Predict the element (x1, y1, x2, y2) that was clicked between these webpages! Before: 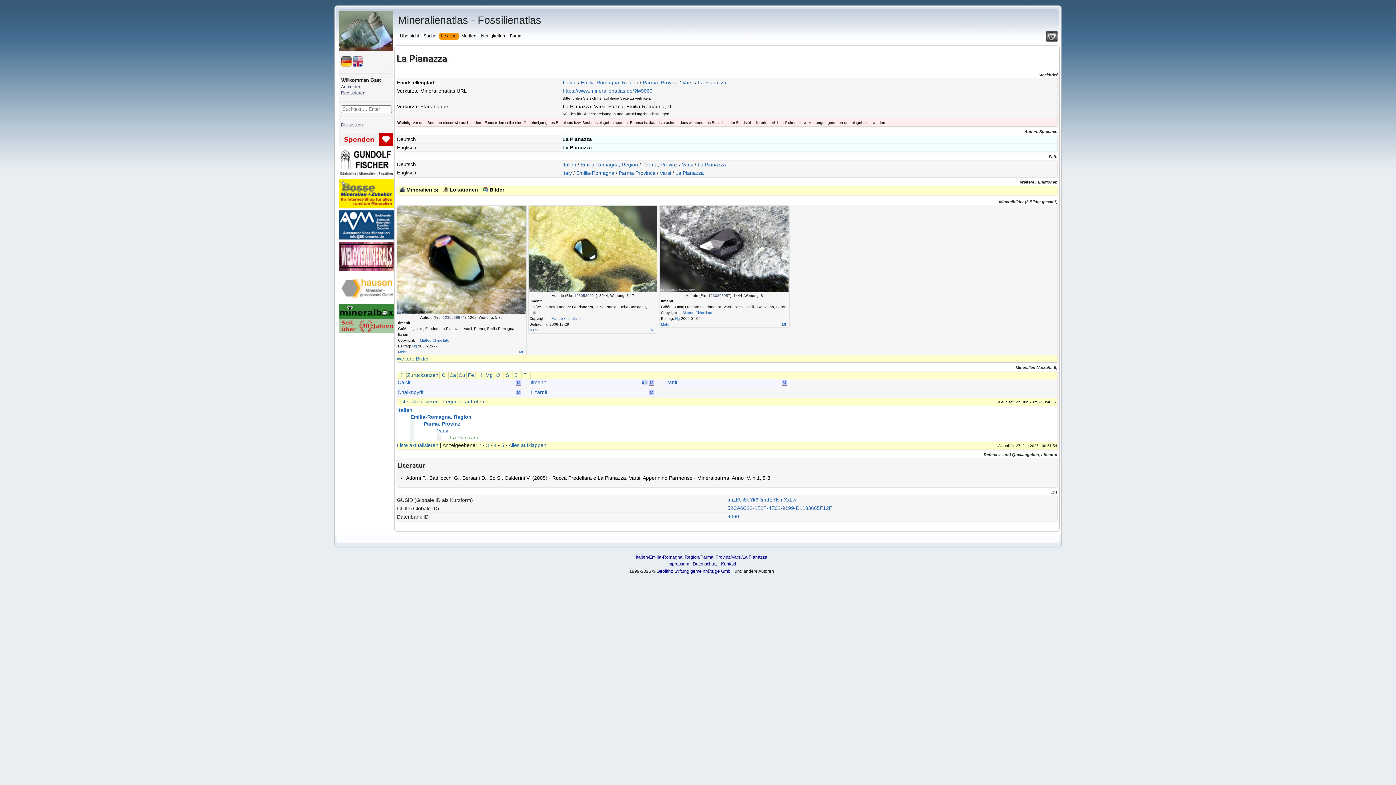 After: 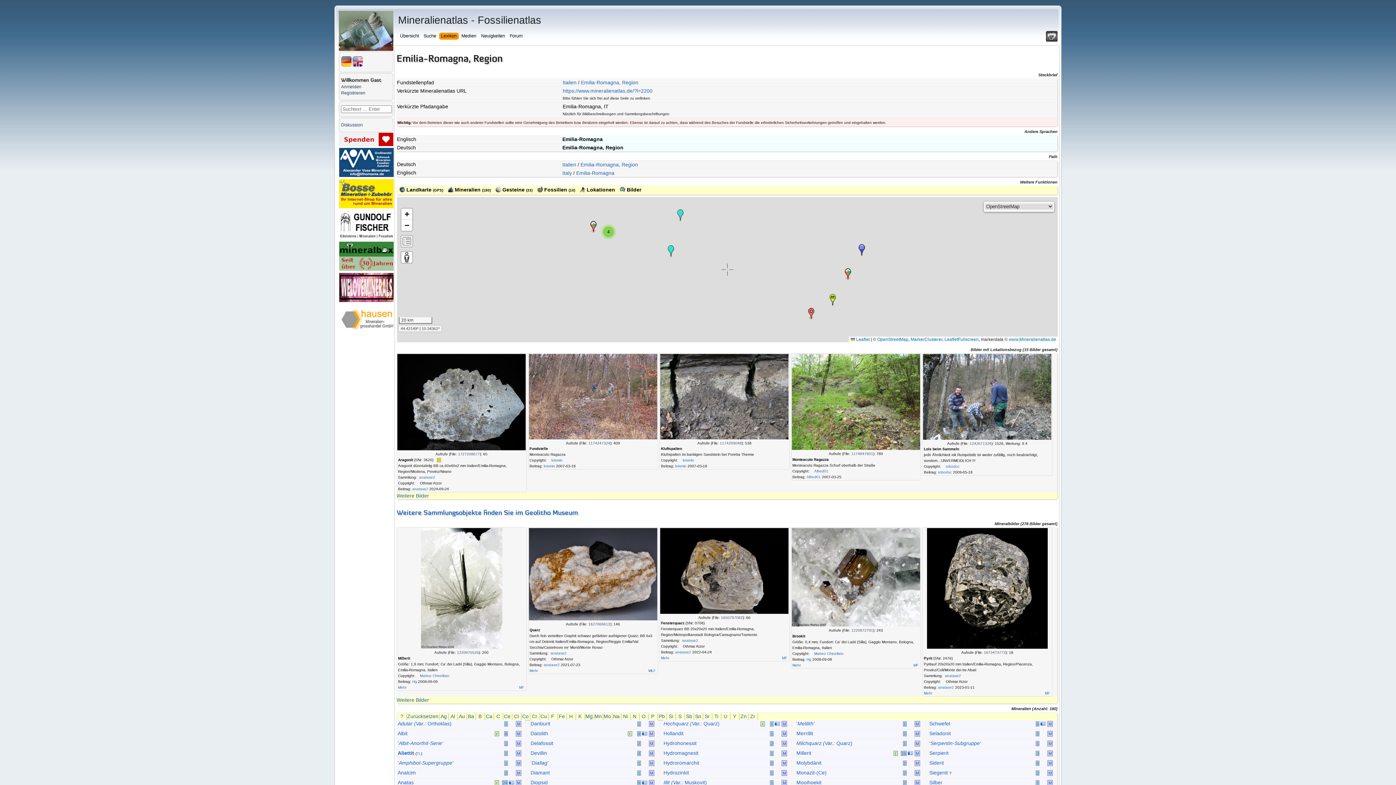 Action: bbox: (580, 162, 638, 168) label: Emilia-Romagna, Region